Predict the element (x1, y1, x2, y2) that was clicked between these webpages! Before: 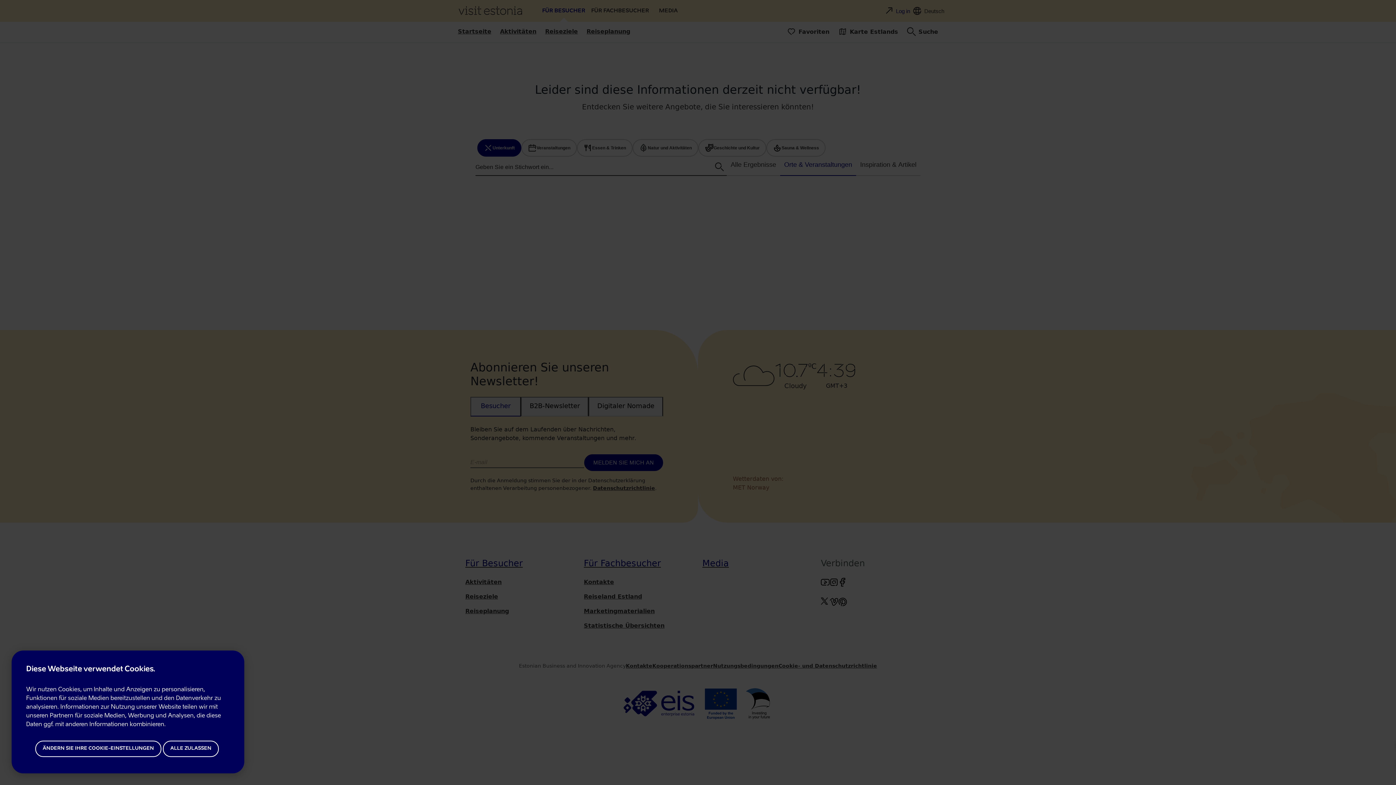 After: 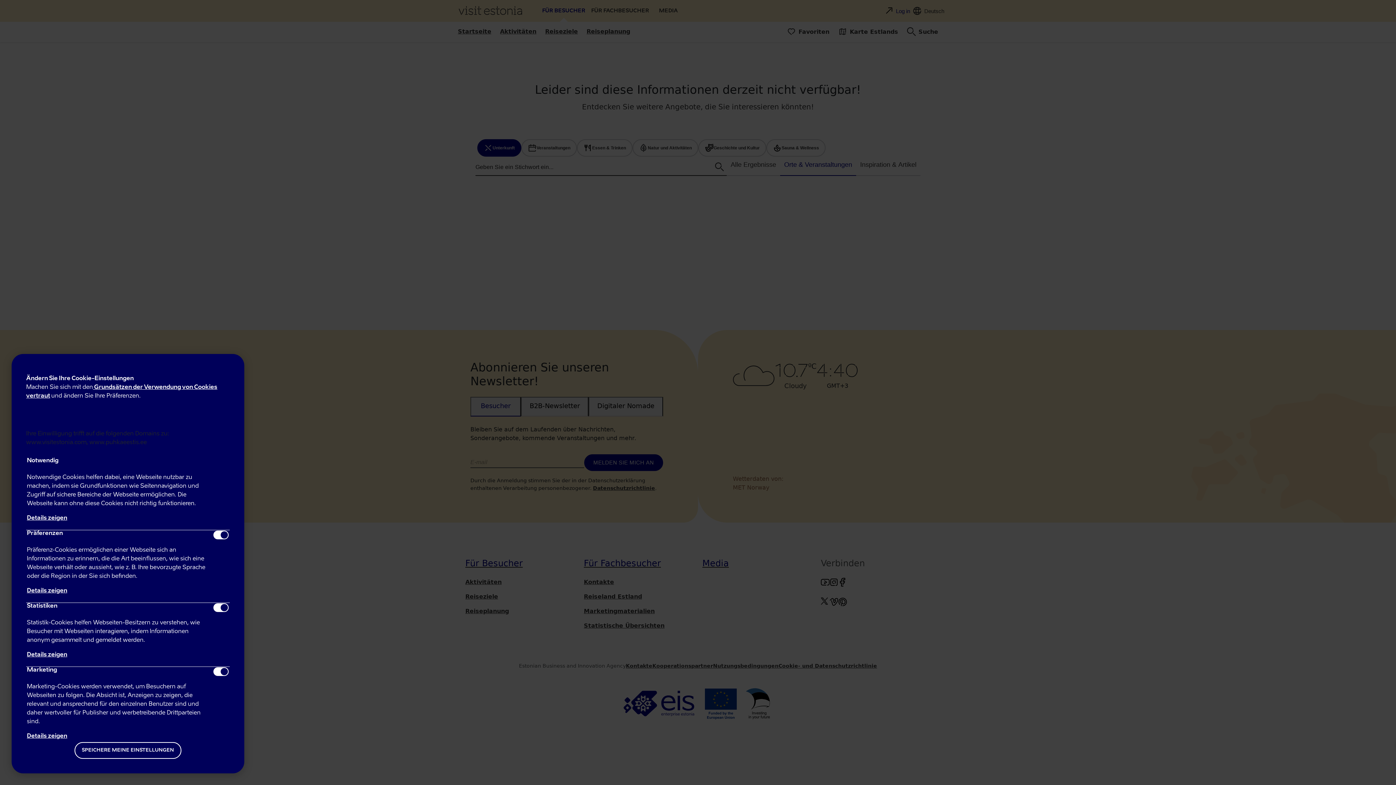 Action: label: ÄNDERN SIE IHRE COOKIE-EINSTELLUNGEN bbox: (35, 740, 161, 757)